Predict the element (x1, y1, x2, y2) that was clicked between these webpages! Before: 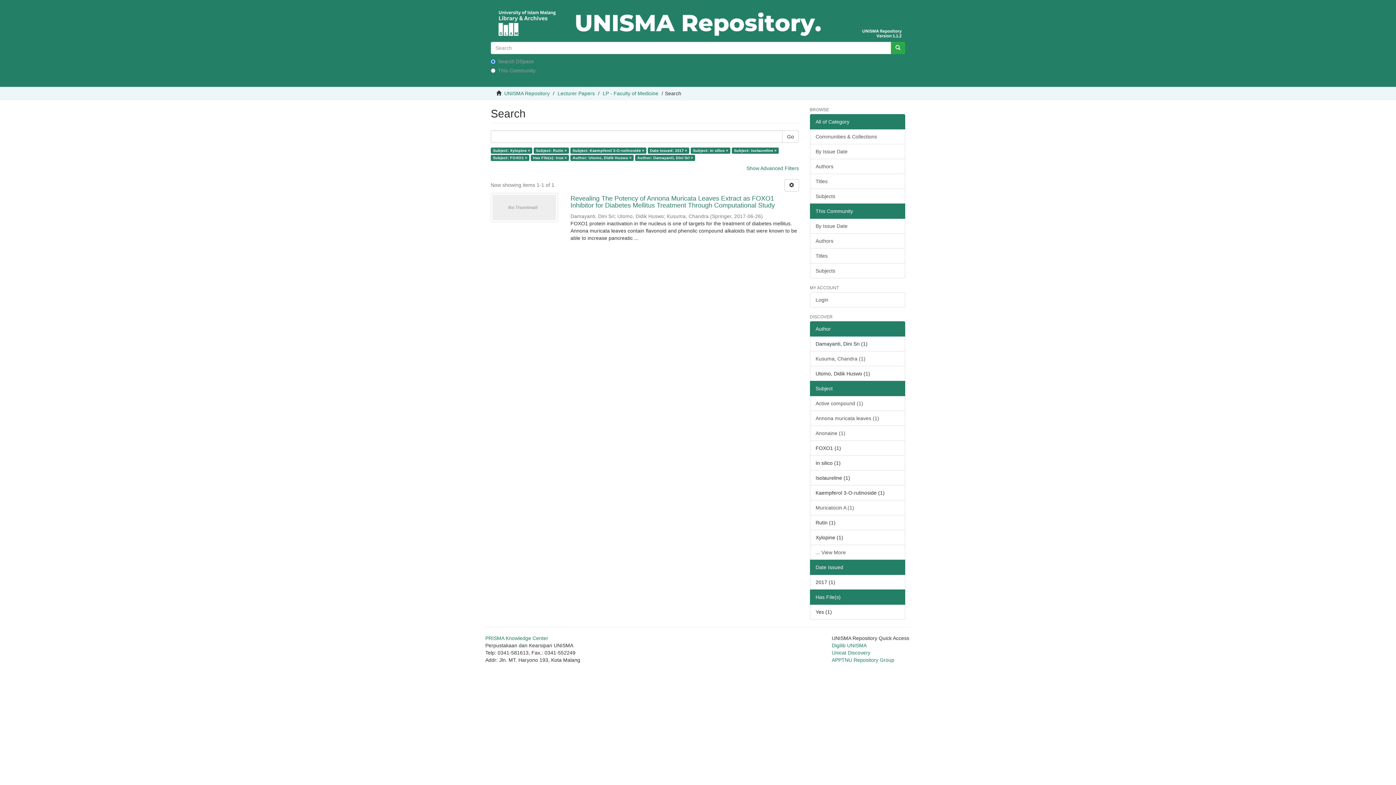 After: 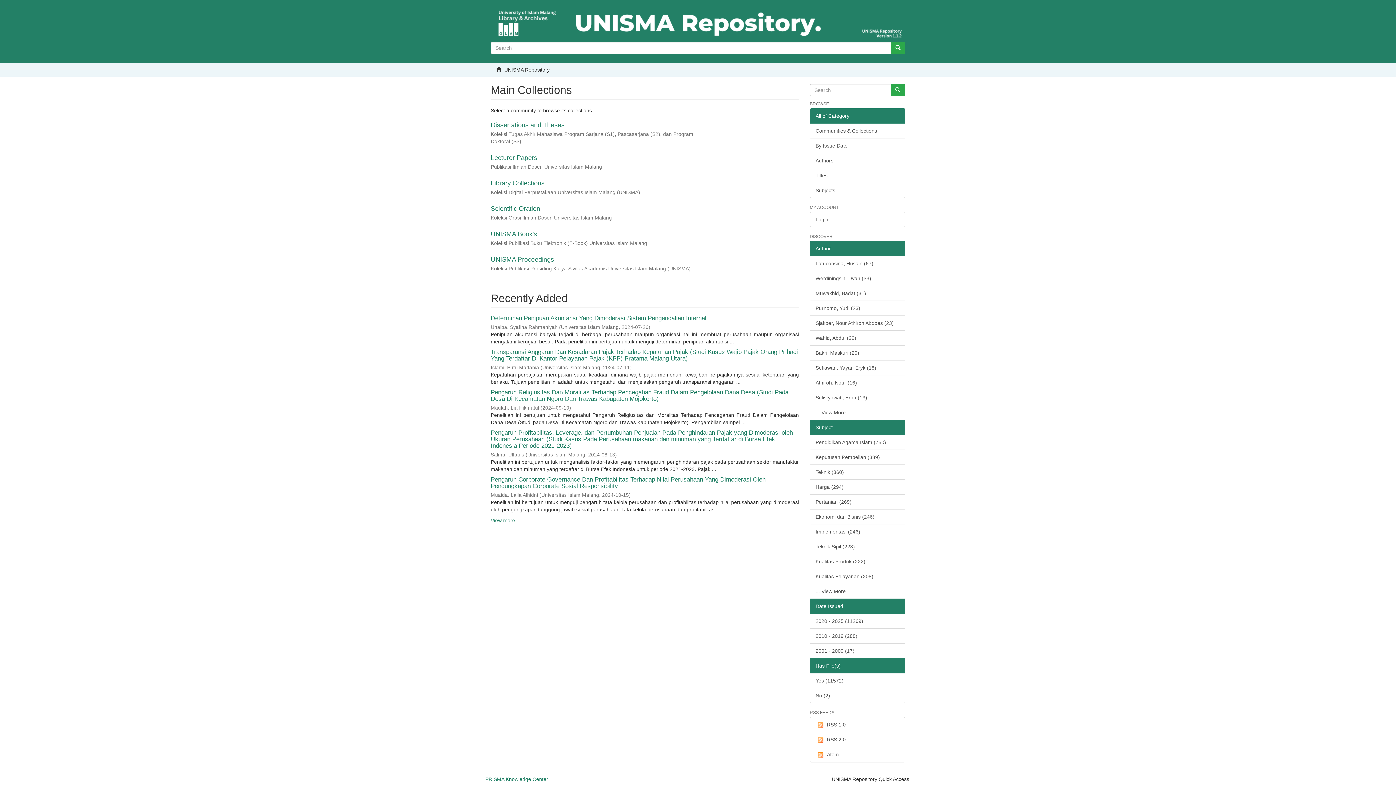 Action: bbox: (504, 90, 549, 96) label: UNISMA Repository